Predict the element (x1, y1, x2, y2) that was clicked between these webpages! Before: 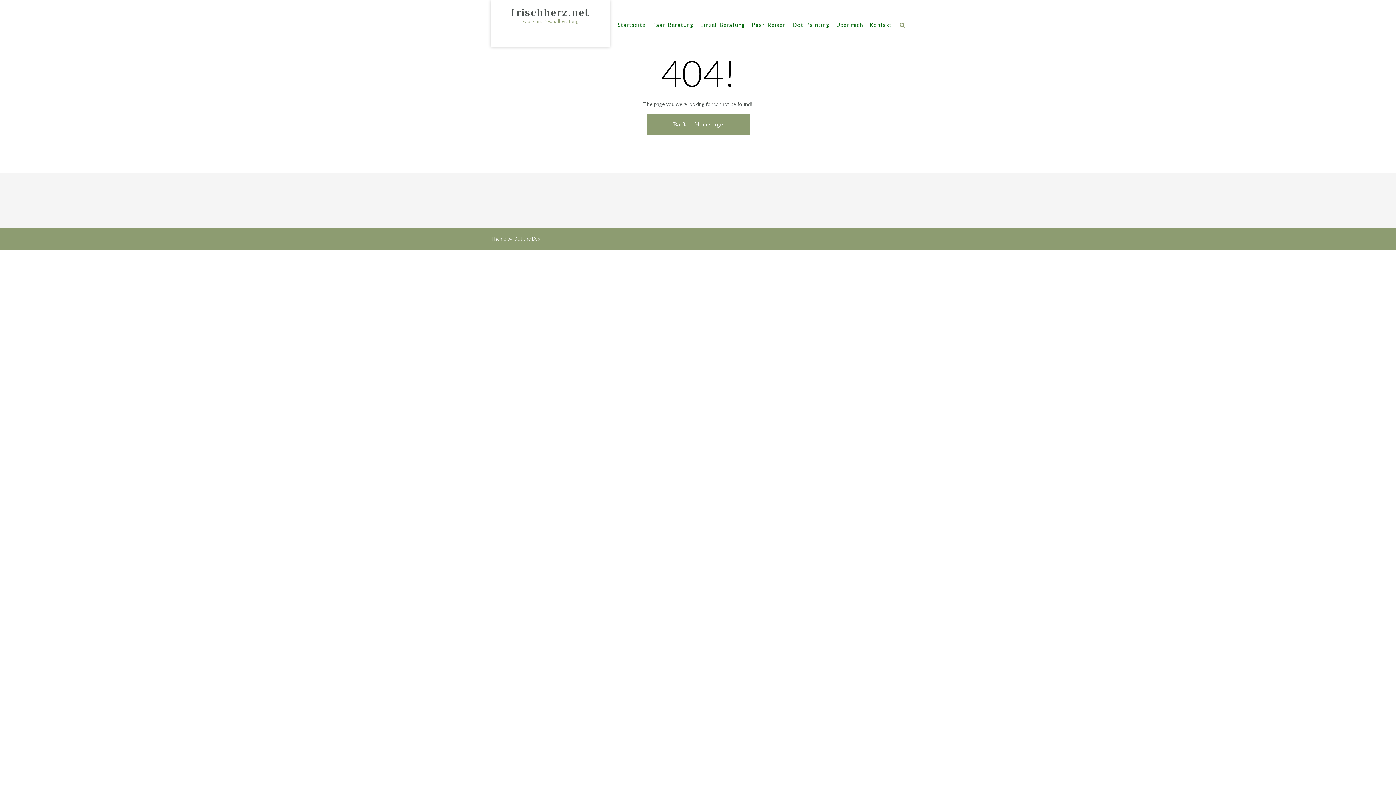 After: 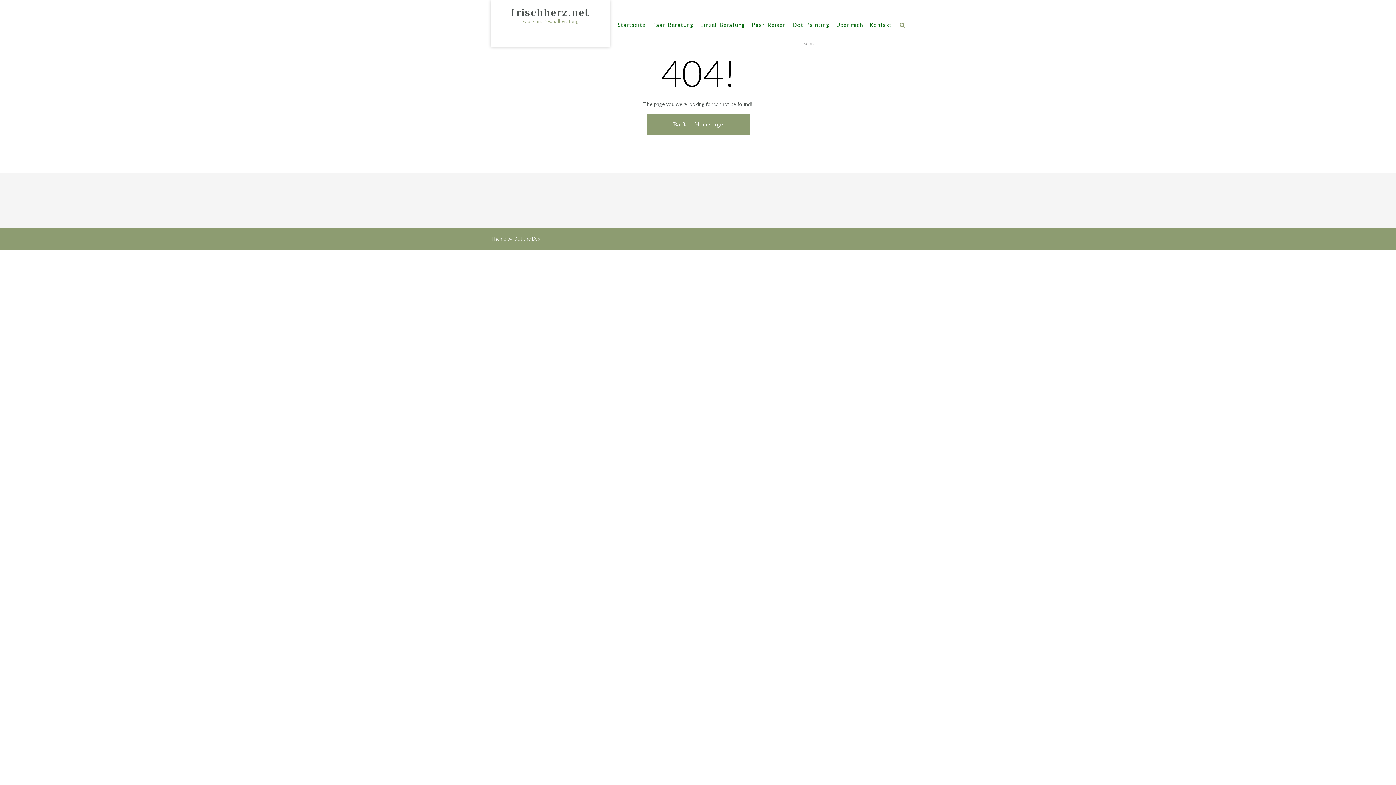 Action: bbox: (898, 20, 905, 28)